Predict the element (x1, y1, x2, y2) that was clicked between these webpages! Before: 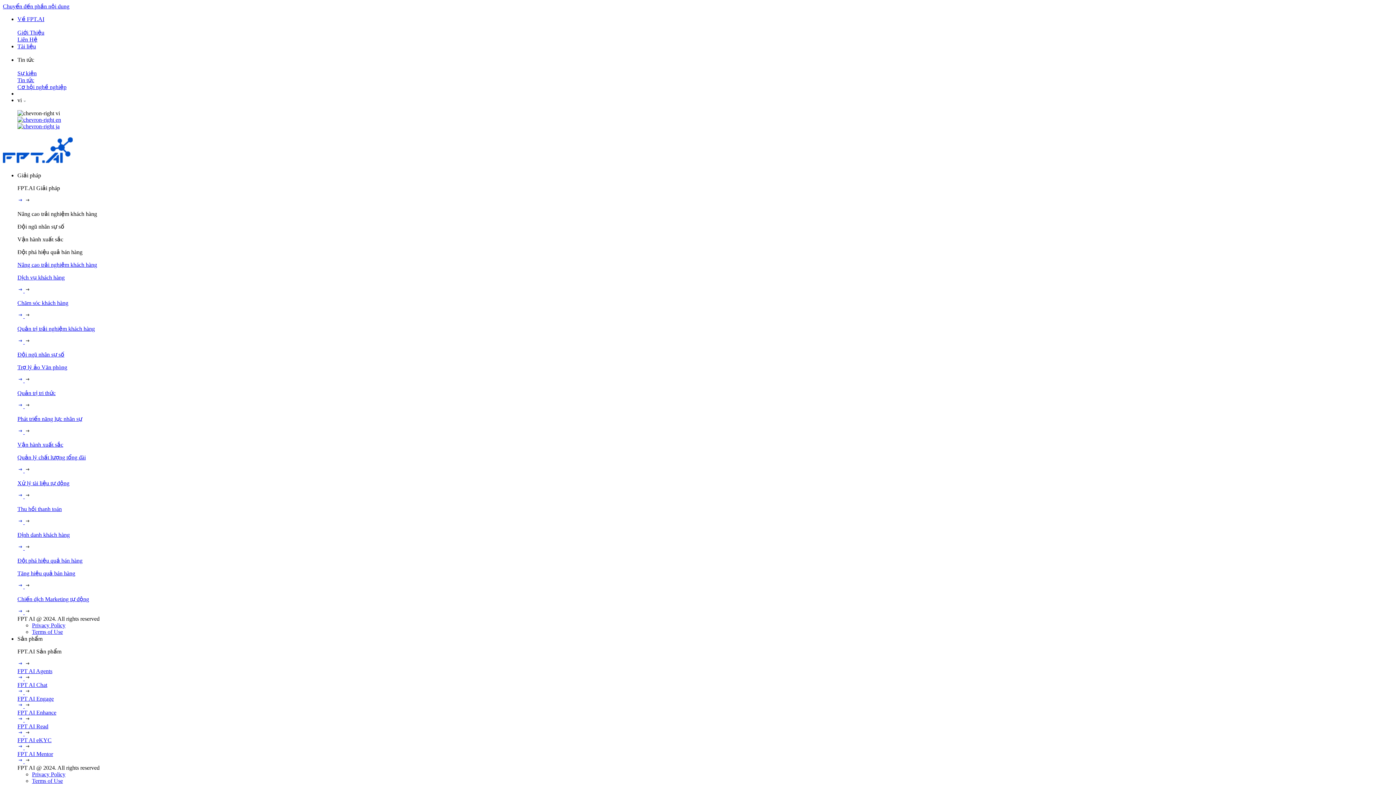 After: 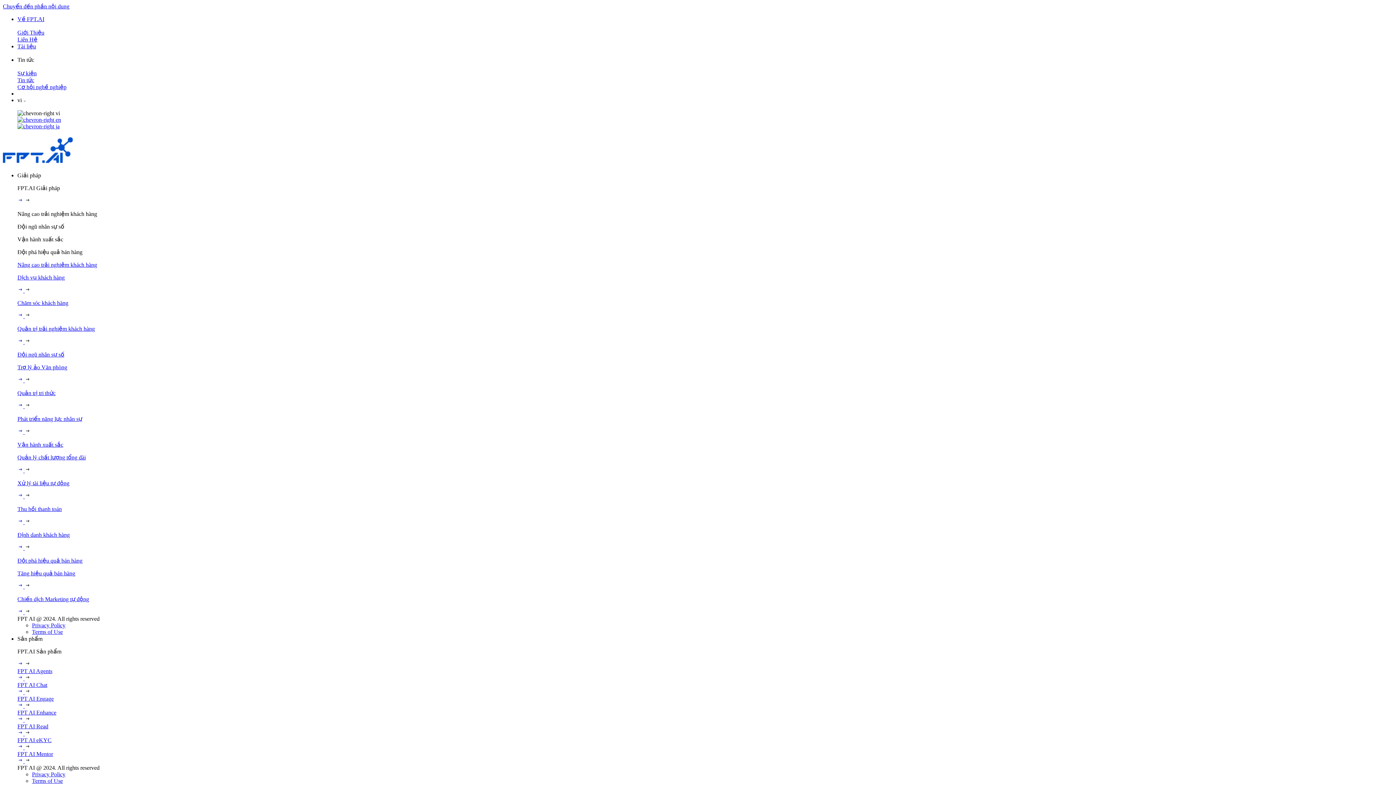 Action: label: Xử lý tài liệu tự động bbox: (17, 480, 1393, 486)